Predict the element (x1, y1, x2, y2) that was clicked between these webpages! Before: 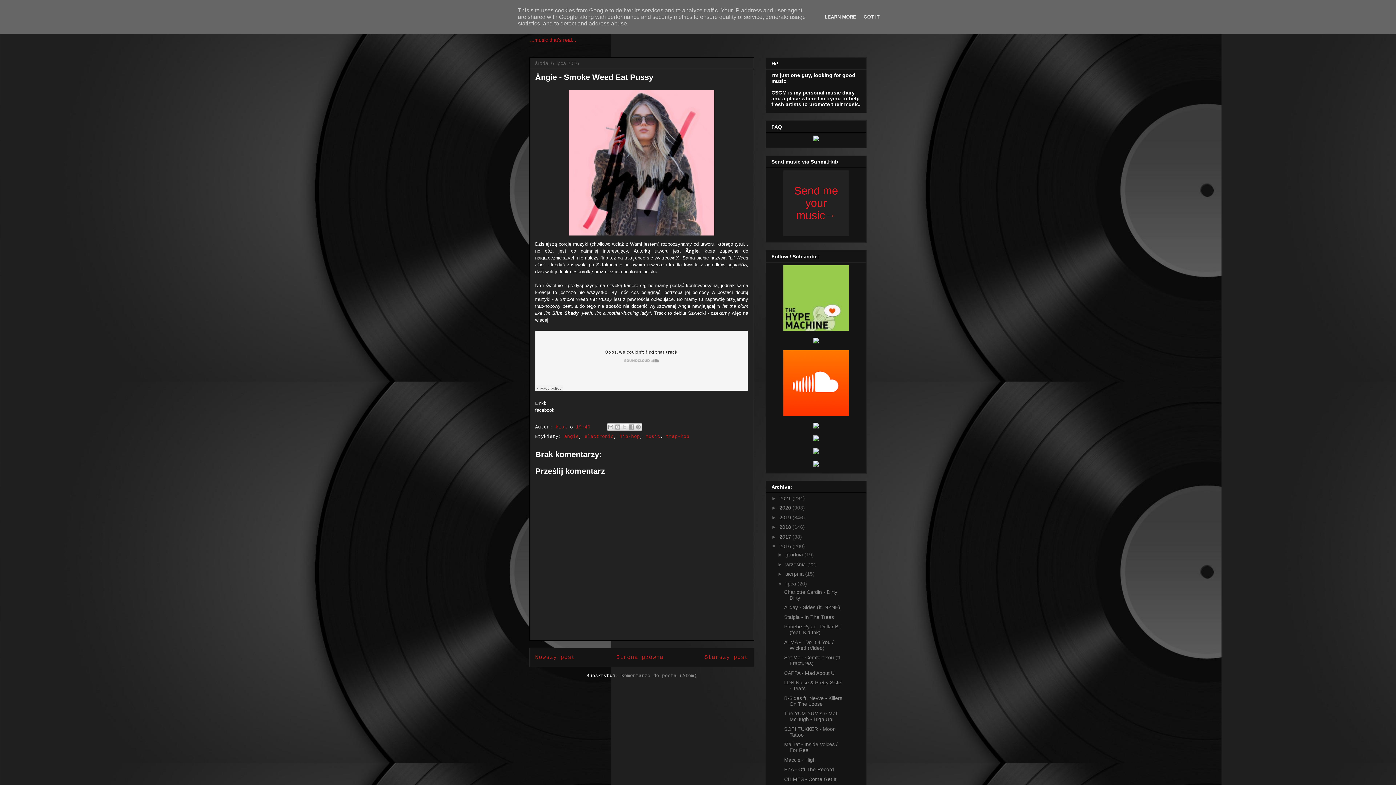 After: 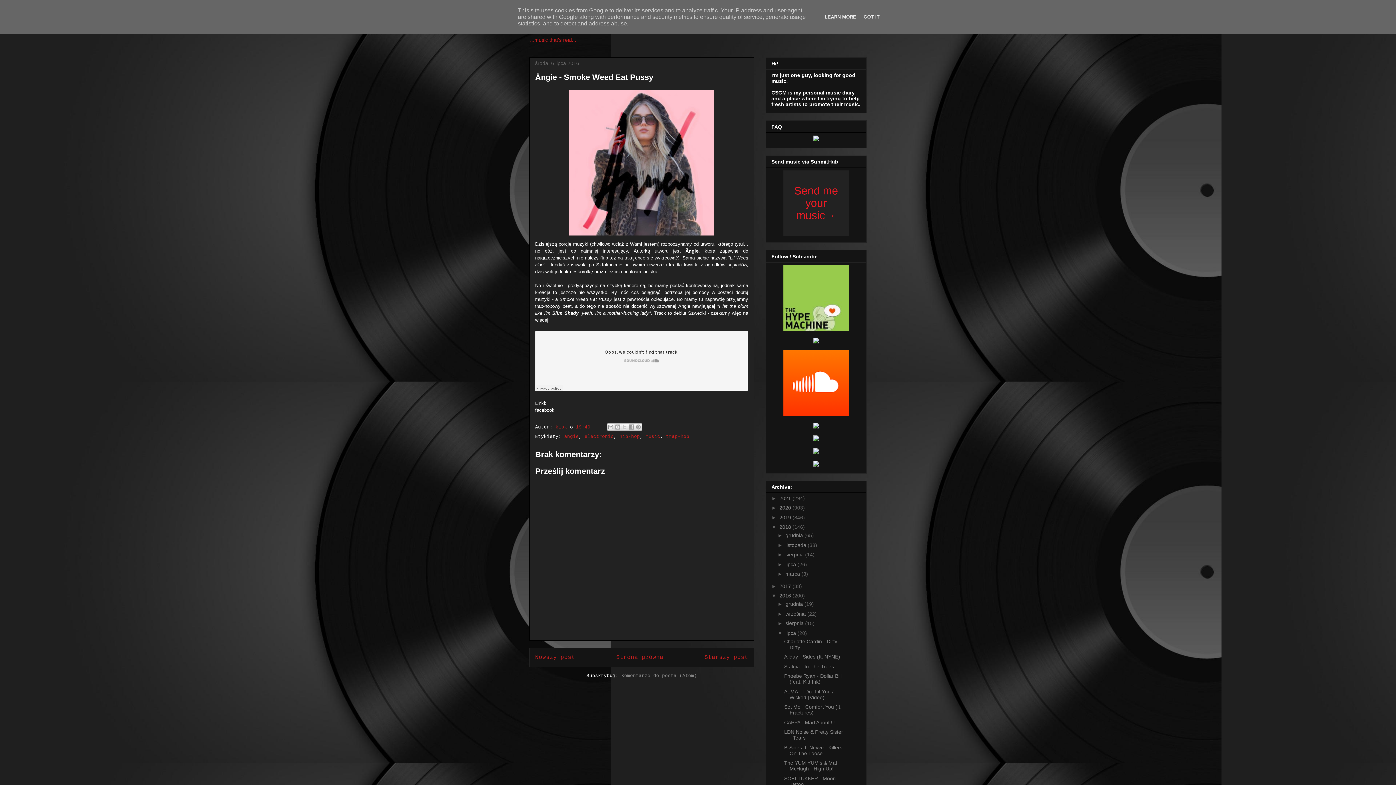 Action: label: ►   bbox: (771, 524, 779, 530)